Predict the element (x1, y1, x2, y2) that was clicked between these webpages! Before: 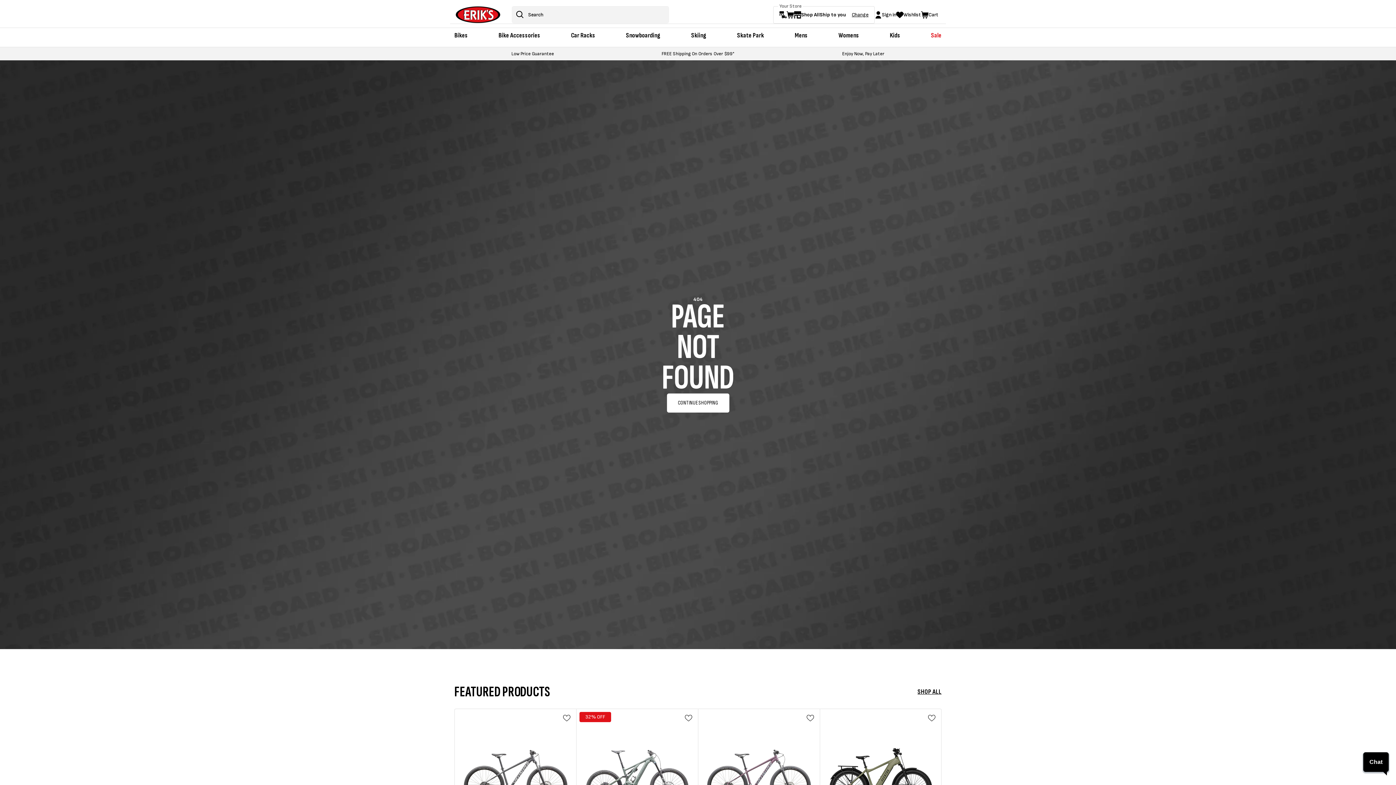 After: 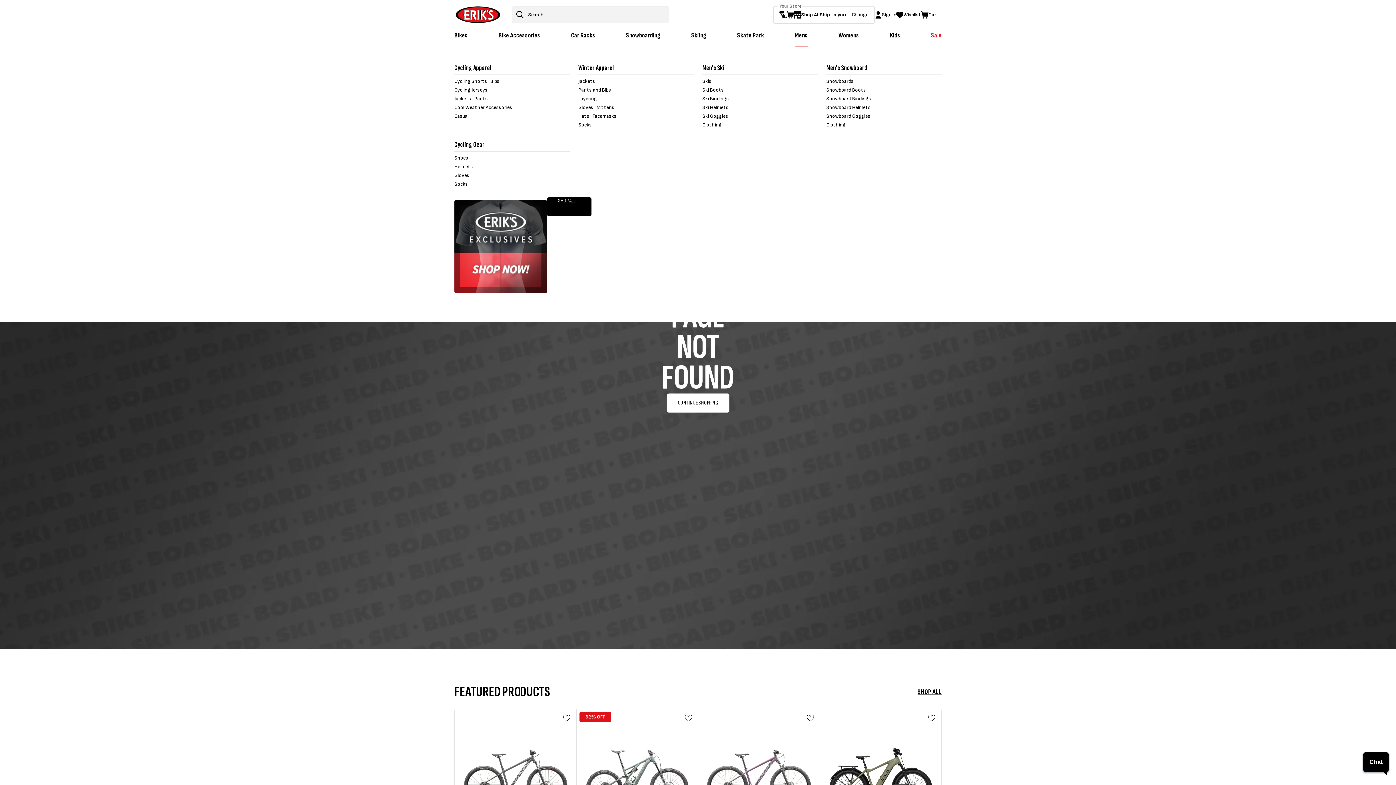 Action: bbox: (790, 24, 812, 47) label: Mens